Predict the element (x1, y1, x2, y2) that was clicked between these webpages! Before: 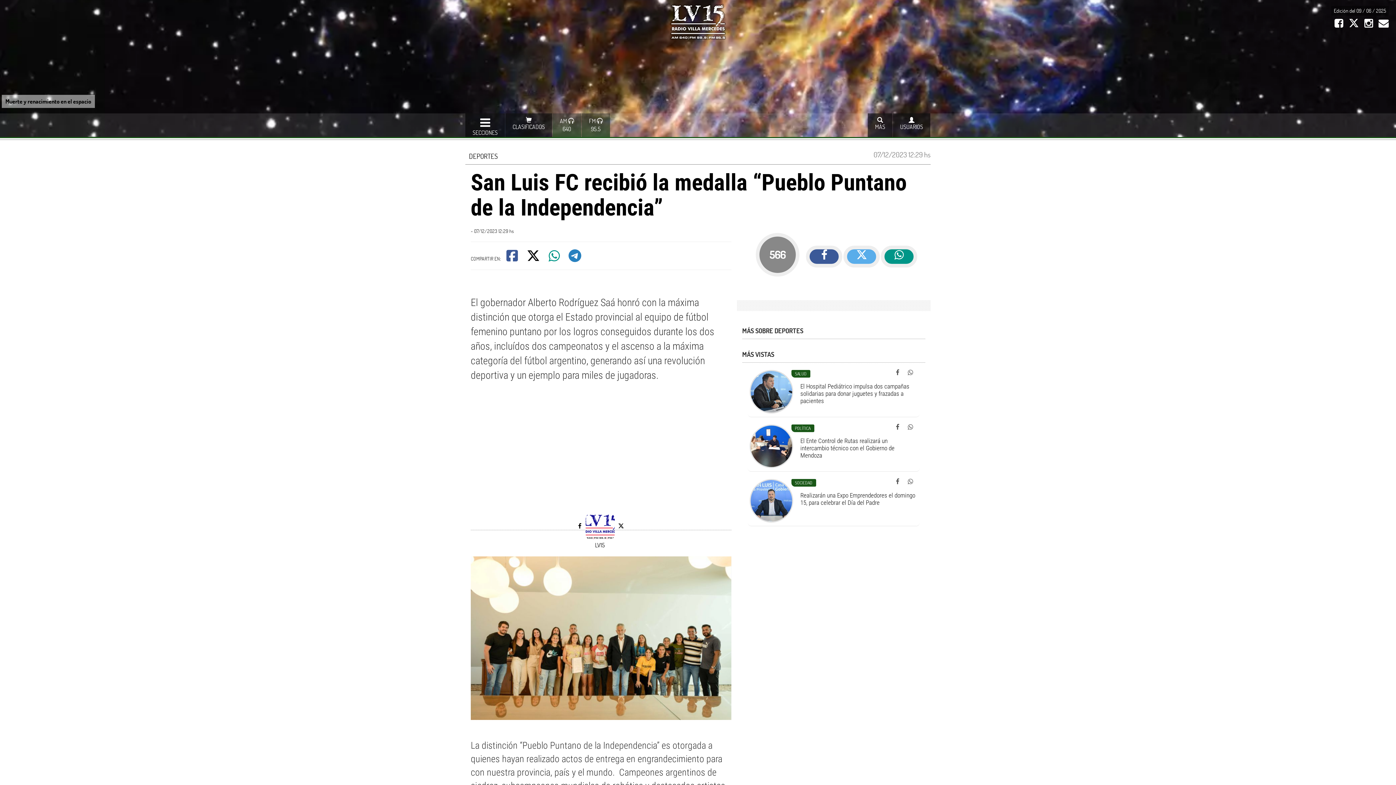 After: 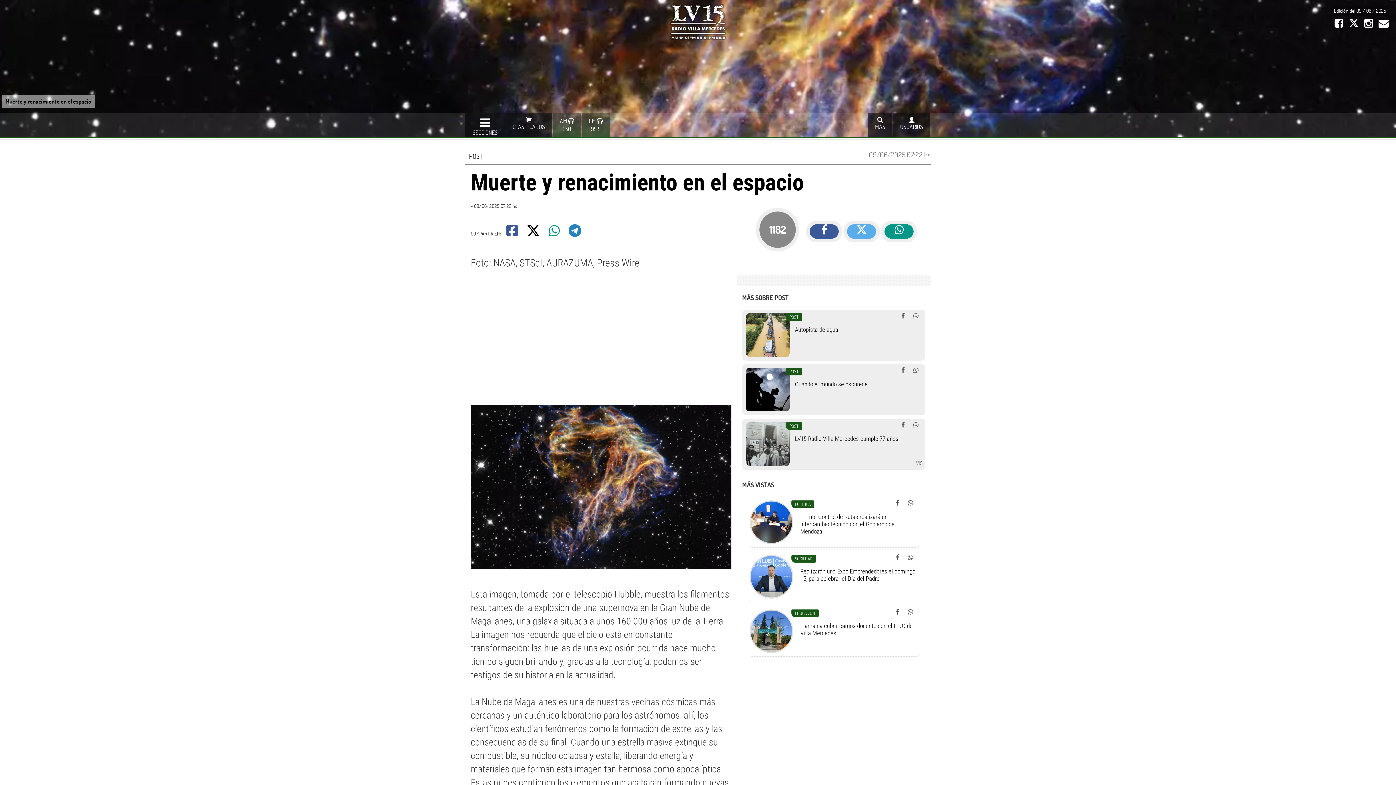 Action: label: Muerte y renacimiento en el espacio bbox: (1, 94, 94, 108)